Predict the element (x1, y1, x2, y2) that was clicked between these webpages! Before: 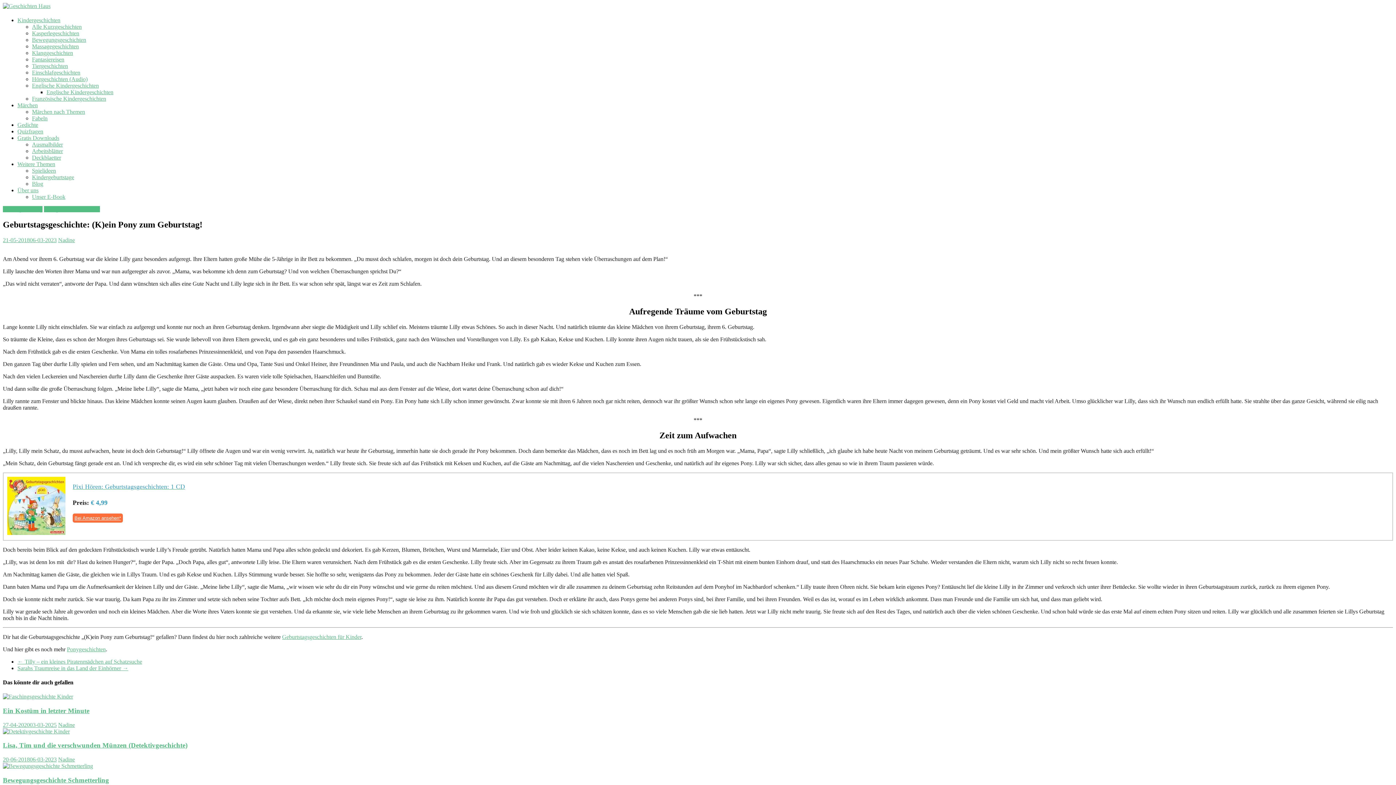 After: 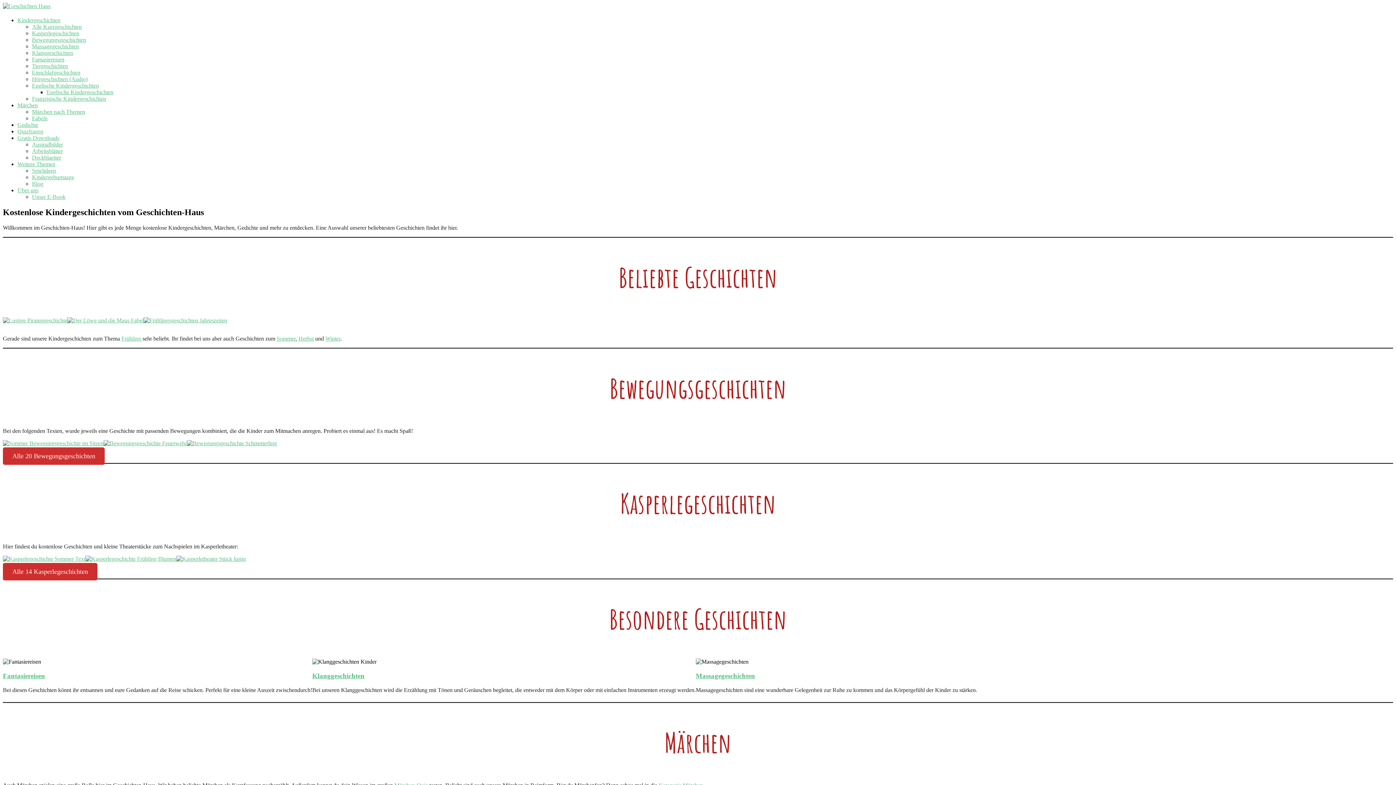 Action: bbox: (2, 2, 50, 9)